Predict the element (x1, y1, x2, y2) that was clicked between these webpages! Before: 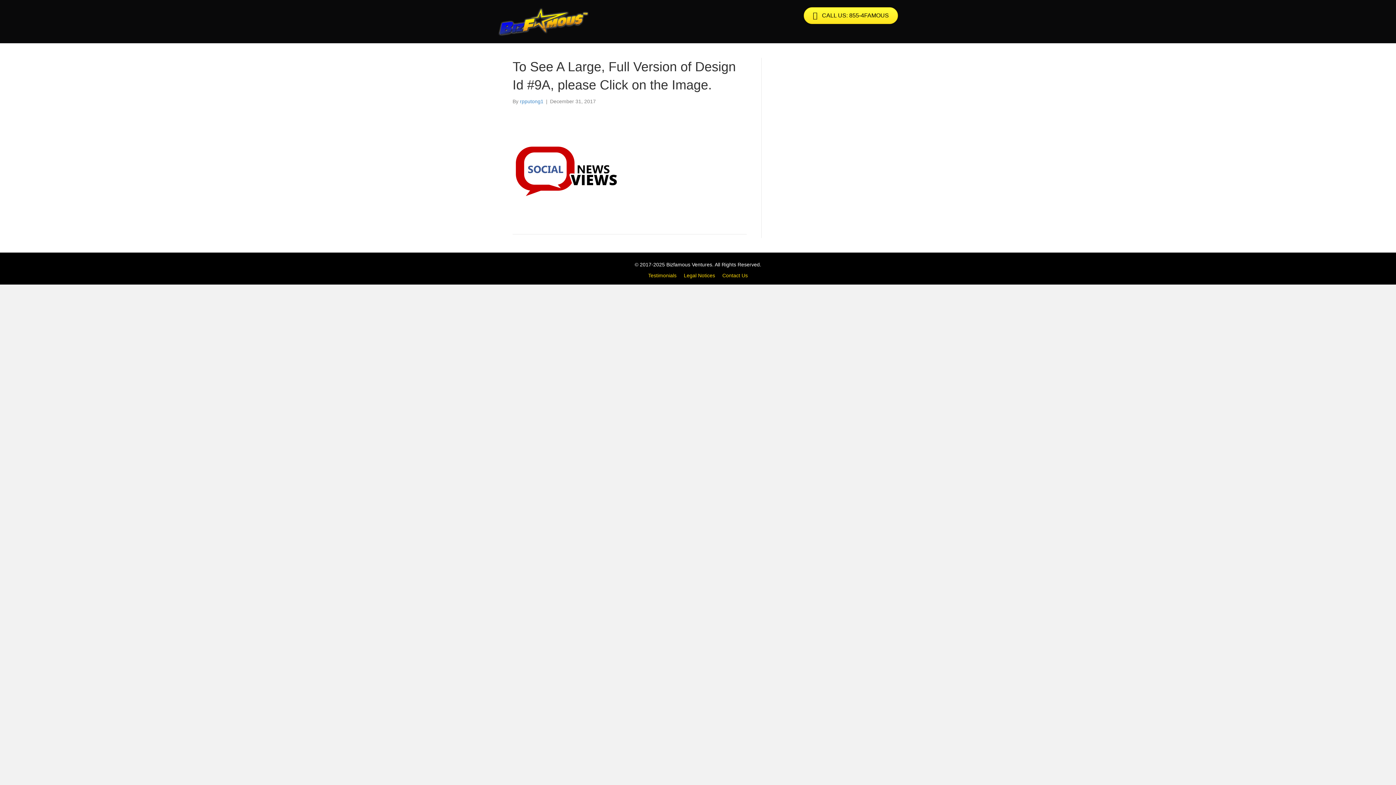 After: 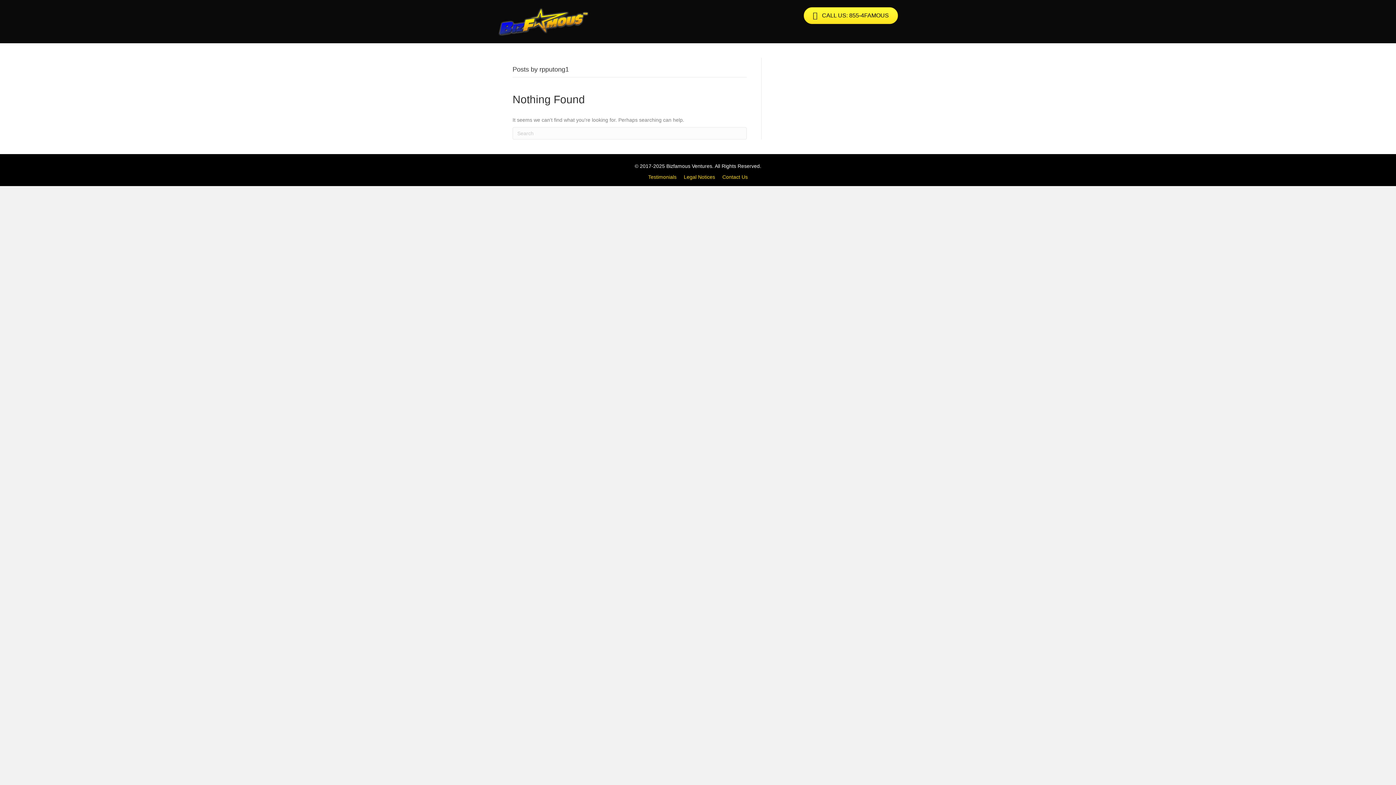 Action: bbox: (520, 98, 543, 104) label: rpputong1